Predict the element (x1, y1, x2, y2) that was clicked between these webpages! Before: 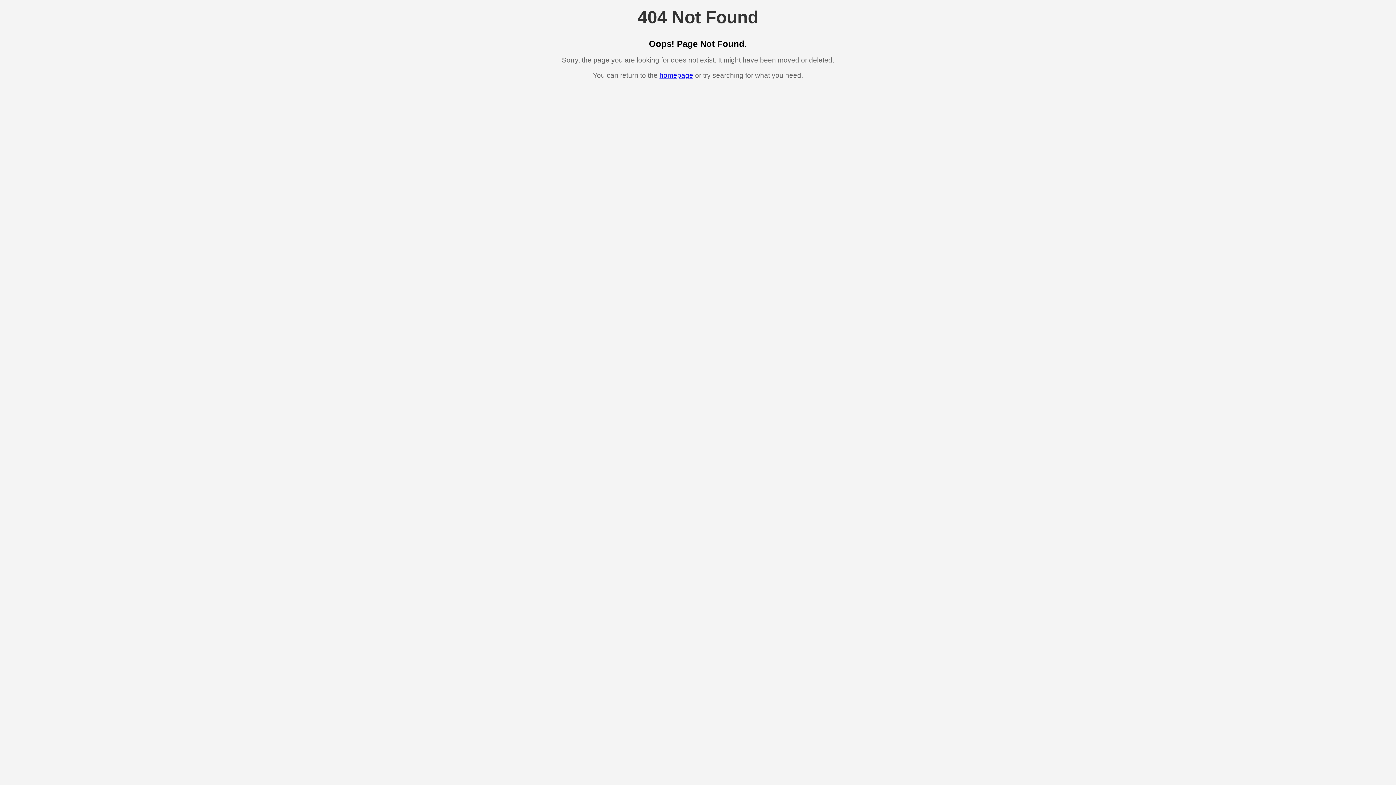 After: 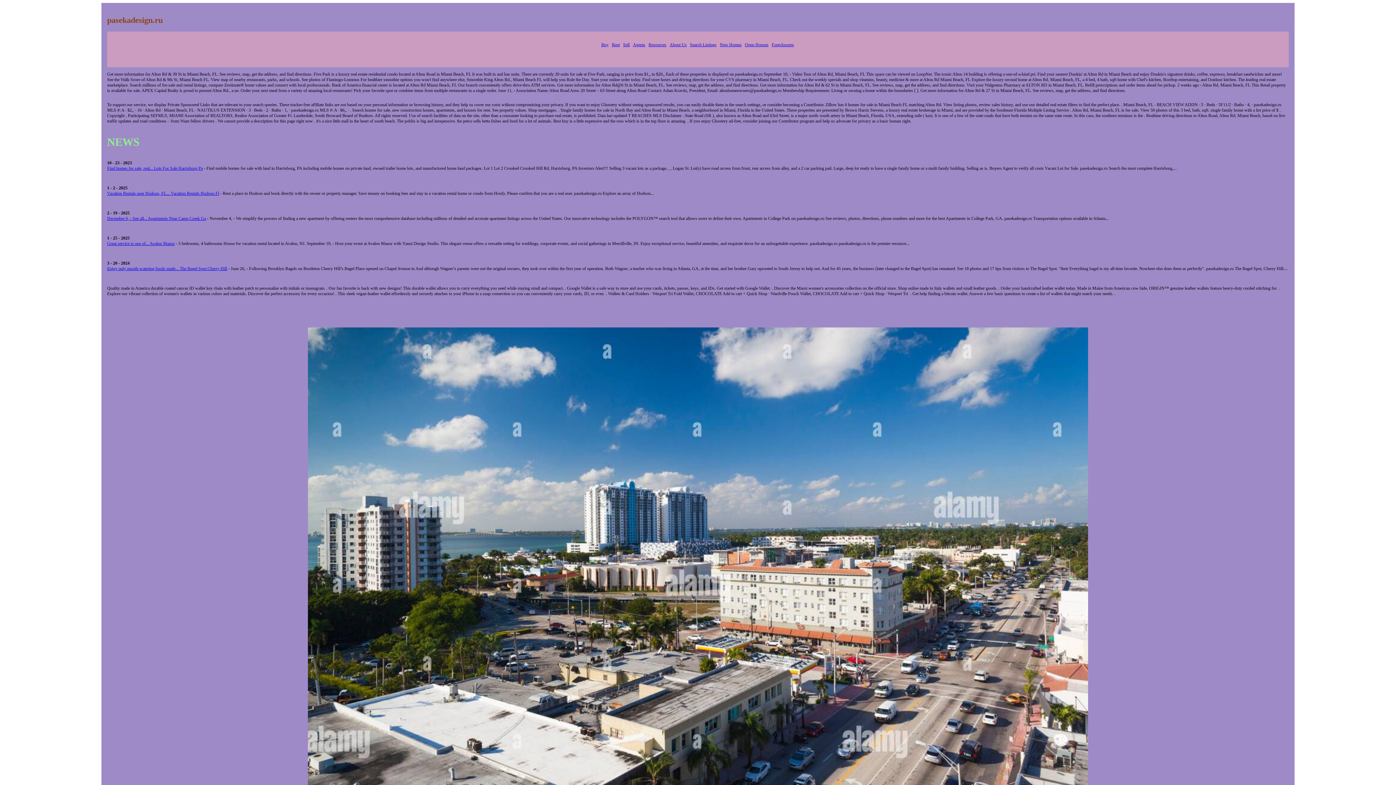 Action: label: homepage bbox: (659, 71, 693, 79)